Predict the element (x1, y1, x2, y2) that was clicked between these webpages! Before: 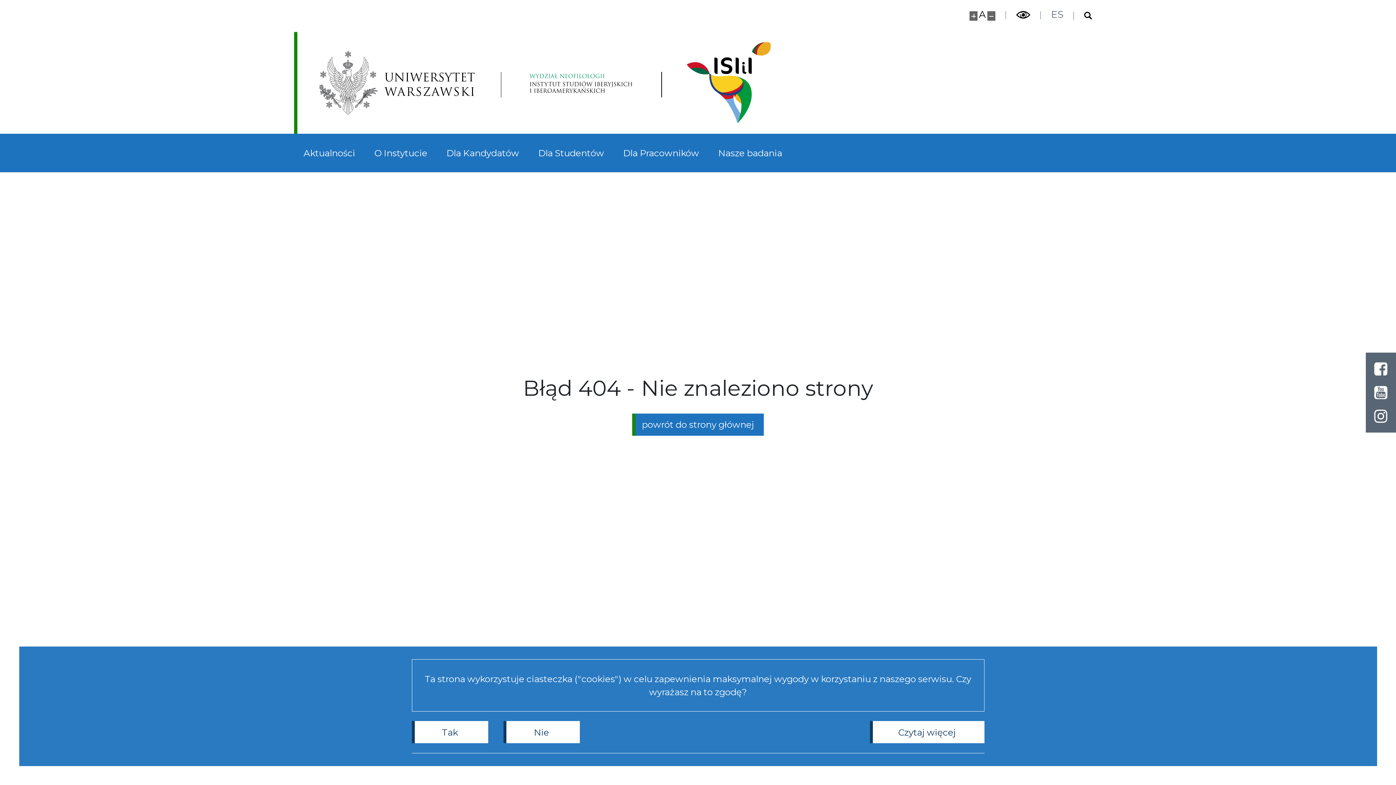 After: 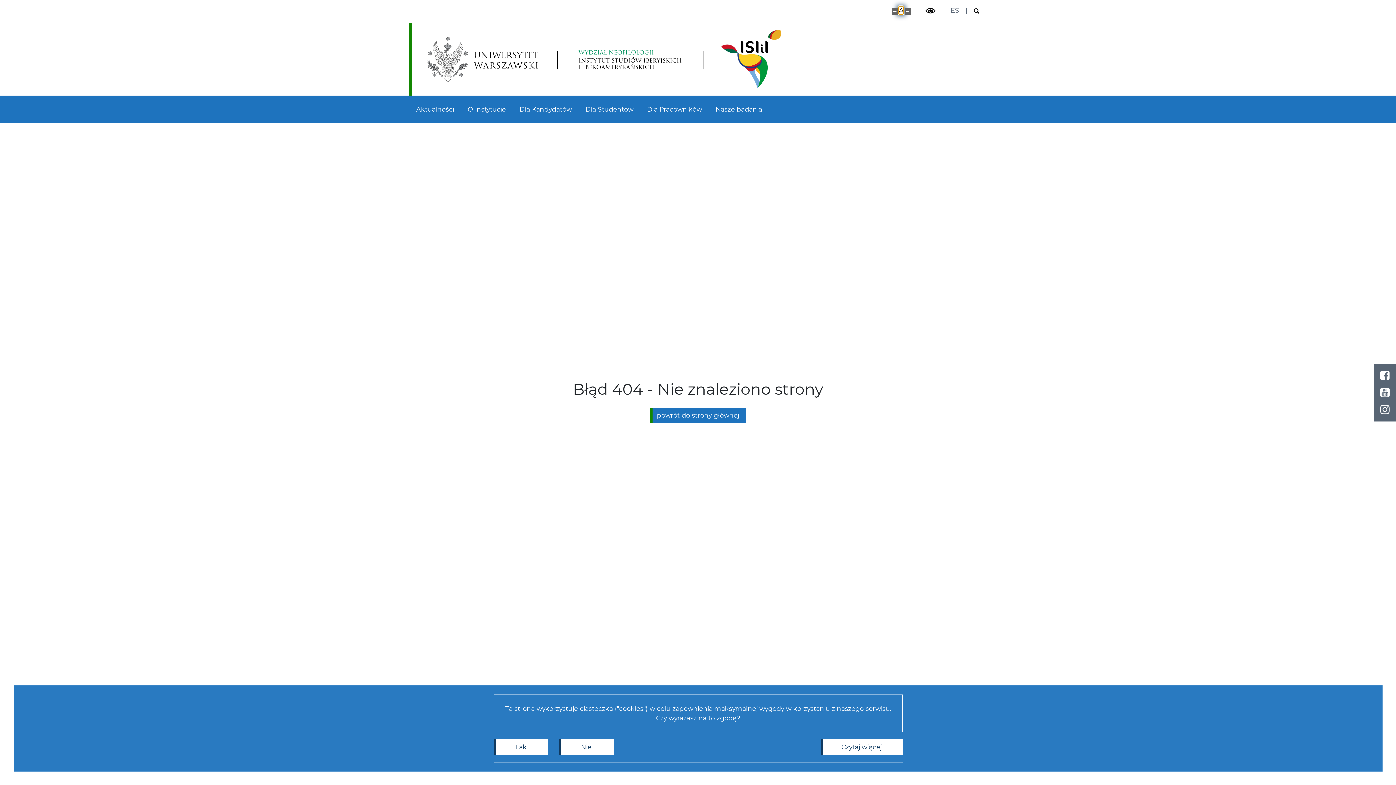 Action: label: Domyślny rozmiar strony bbox: (979, 9, 986, 19)